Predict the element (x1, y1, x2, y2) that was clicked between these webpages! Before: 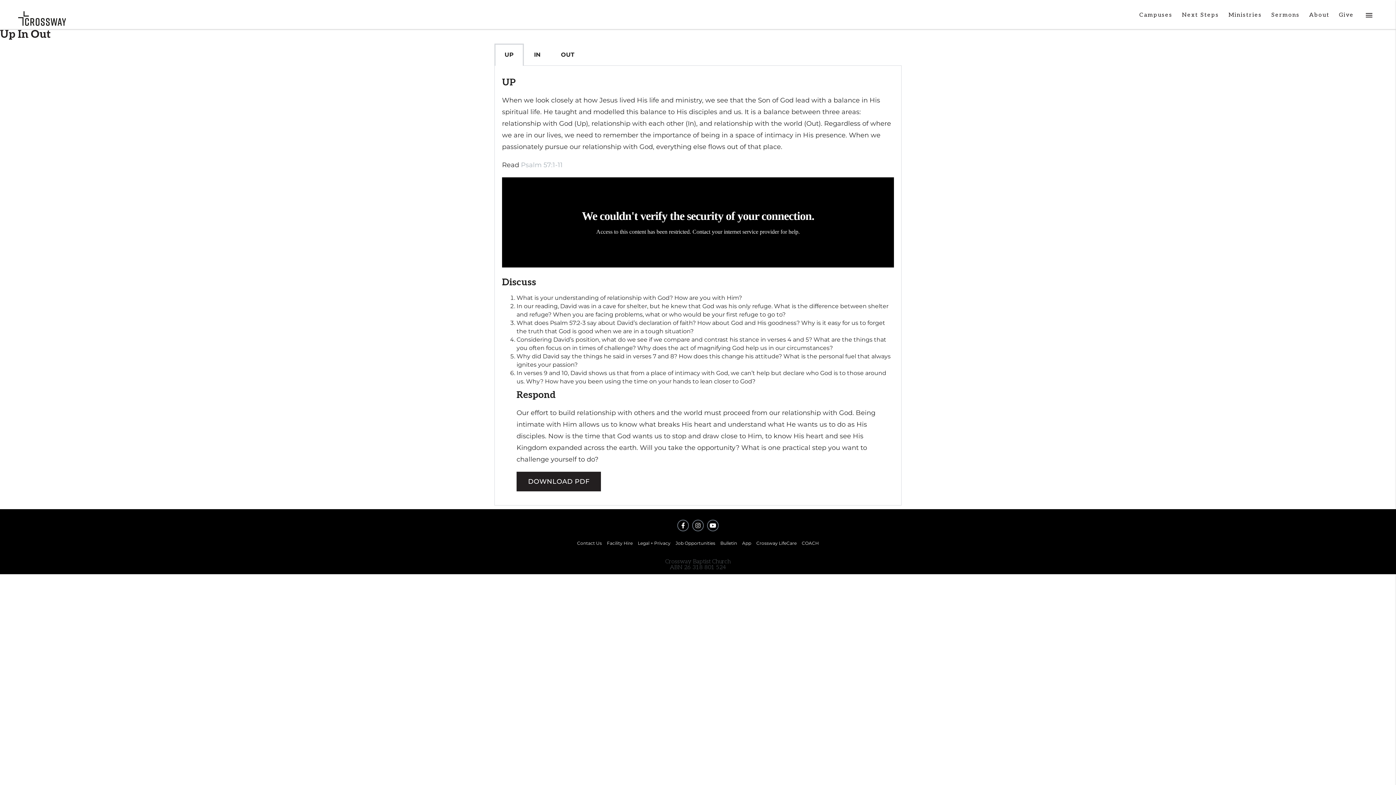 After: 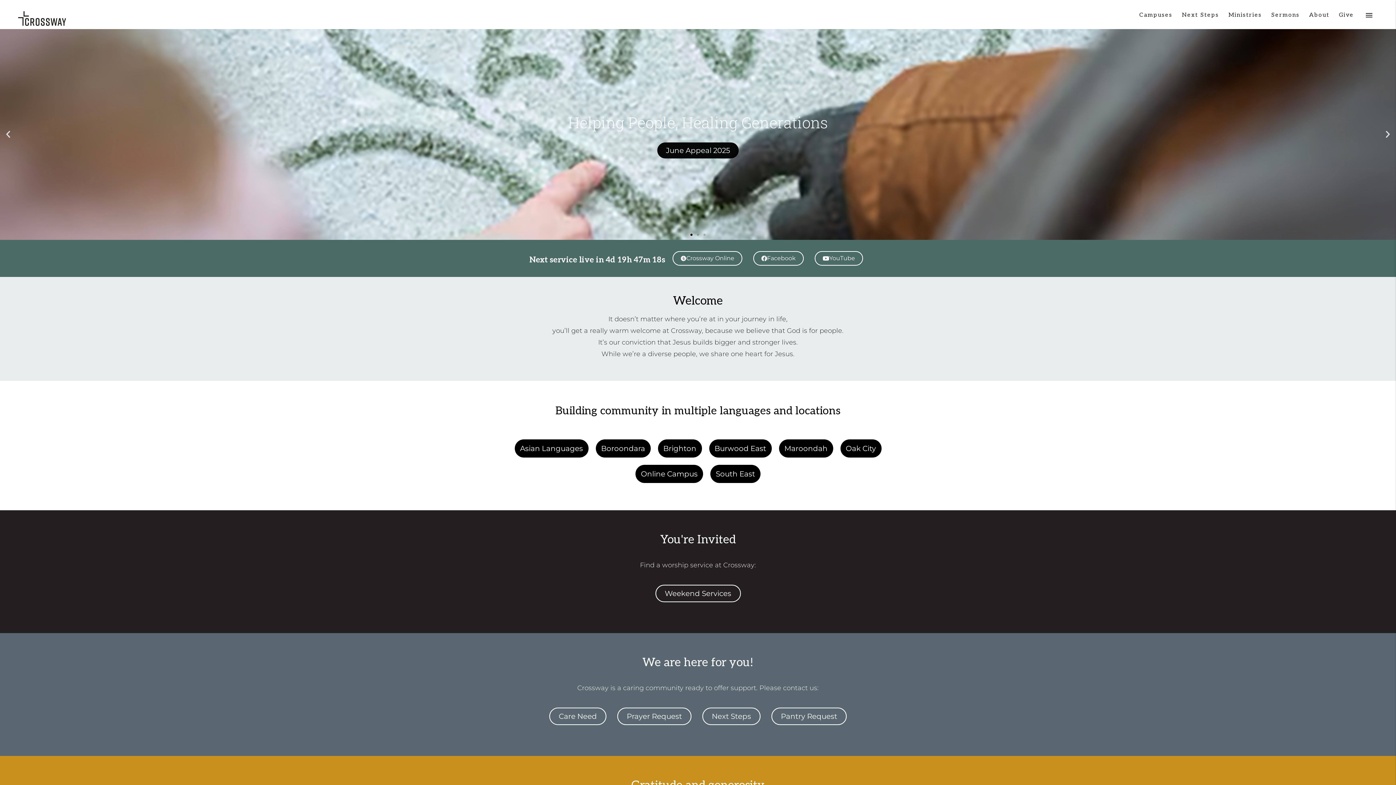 Action: bbox: (18, 10, 65, 17)